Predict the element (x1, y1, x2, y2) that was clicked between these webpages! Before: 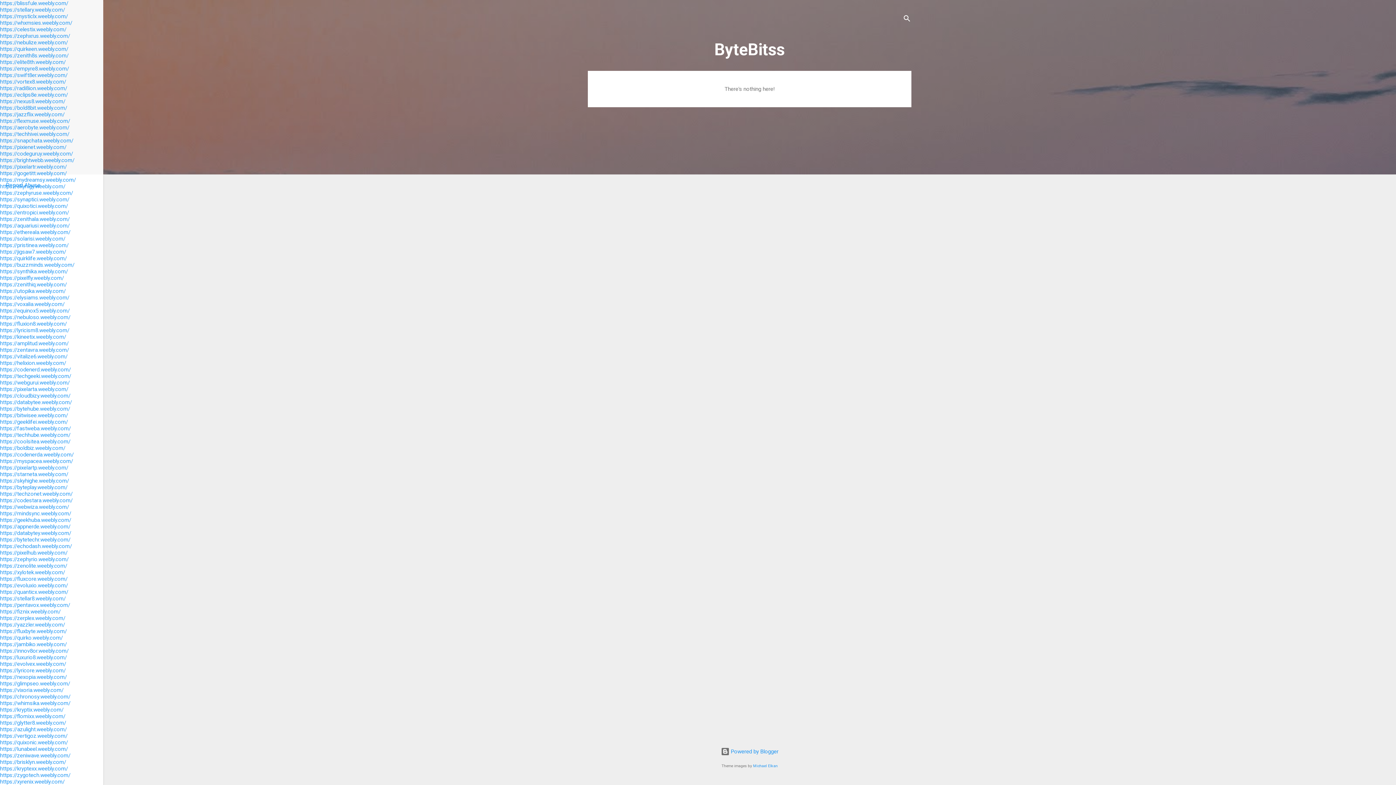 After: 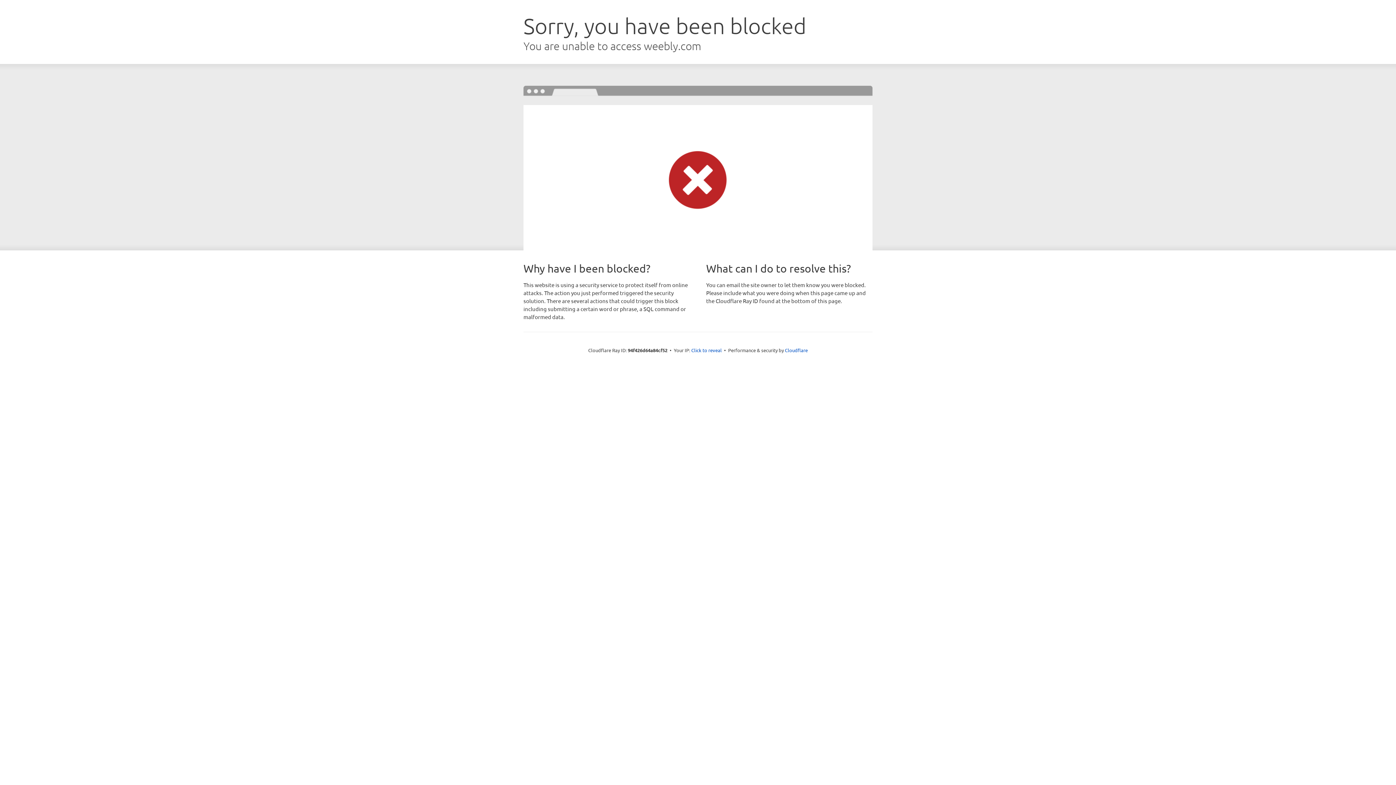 Action: label: https://geekhuba.weebly.com/ bbox: (0, 517, 71, 523)